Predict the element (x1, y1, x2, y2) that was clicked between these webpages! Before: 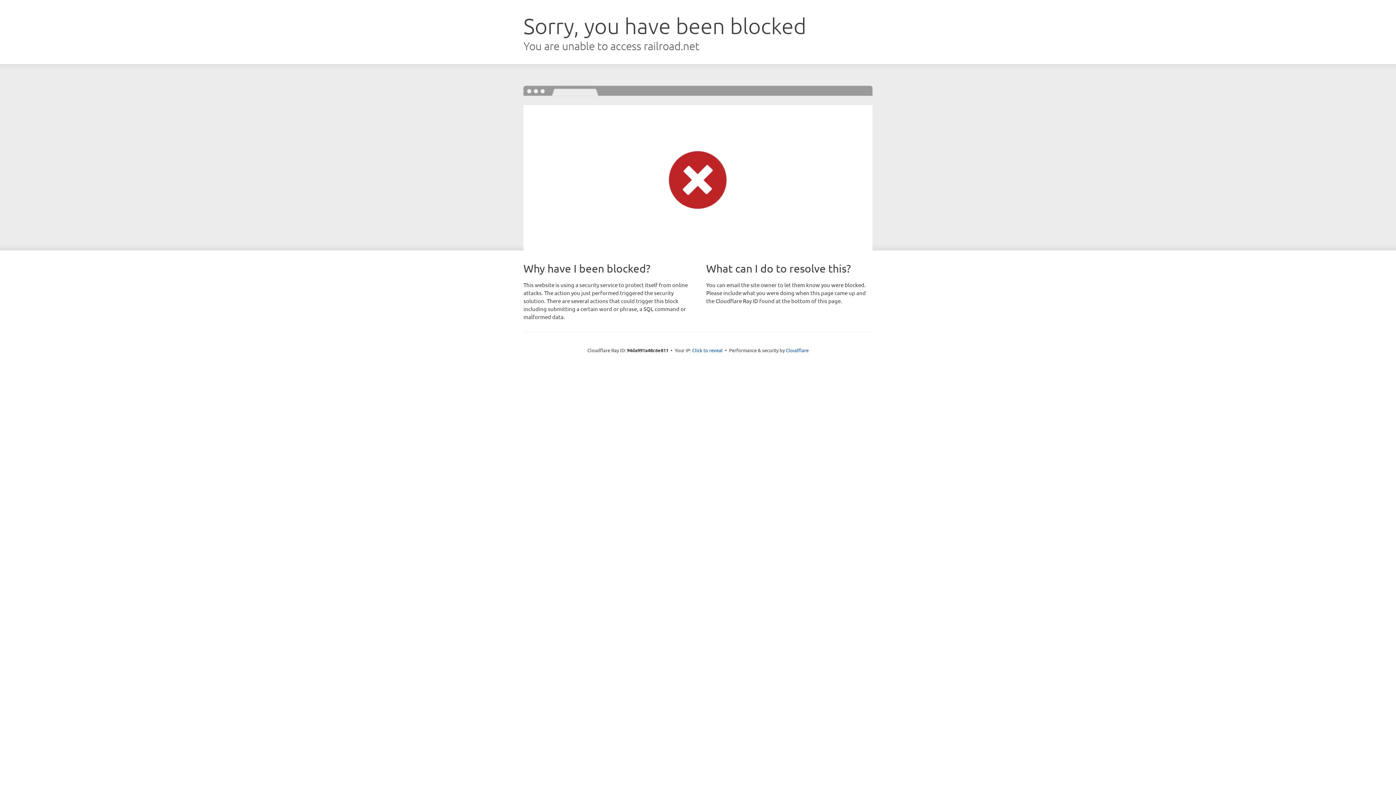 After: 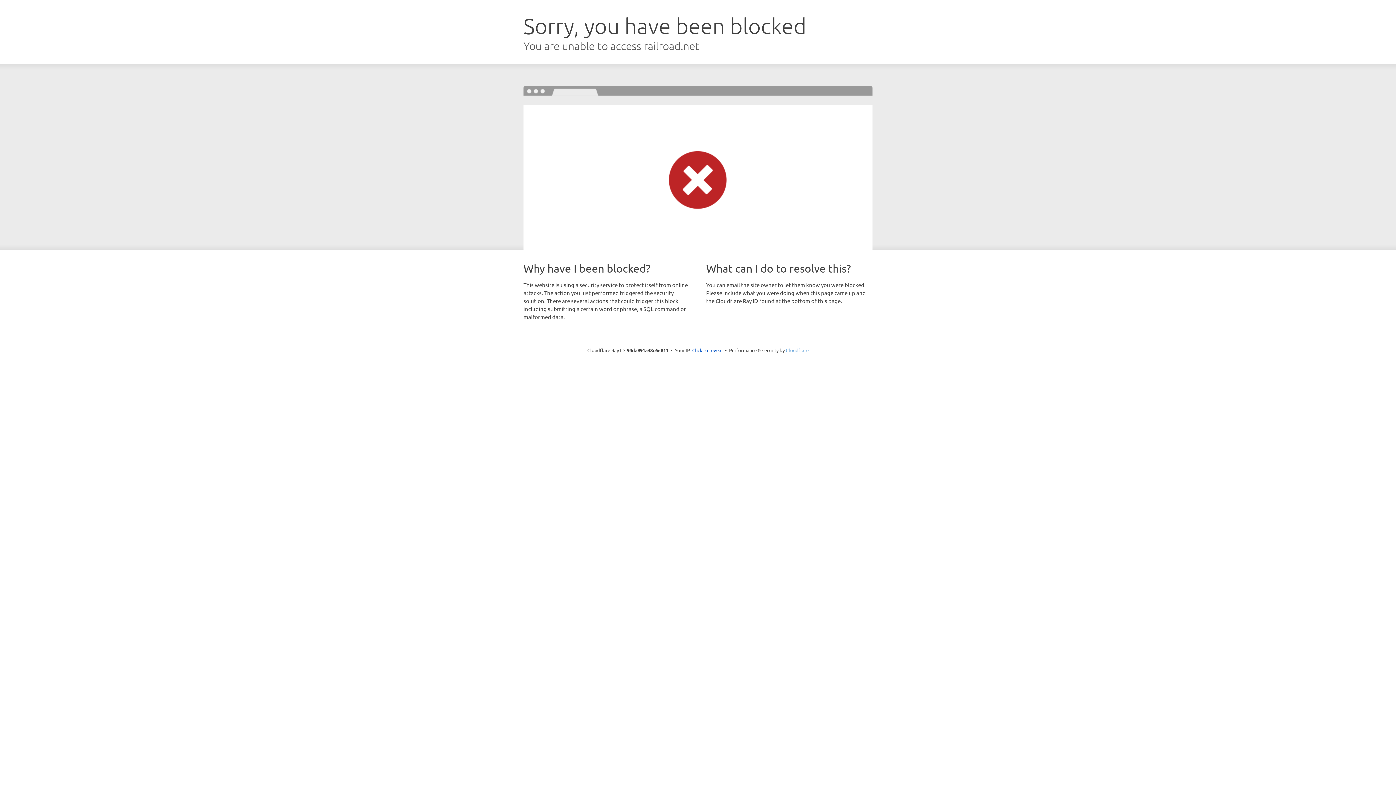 Action: bbox: (786, 347, 808, 353) label: Cloudflare